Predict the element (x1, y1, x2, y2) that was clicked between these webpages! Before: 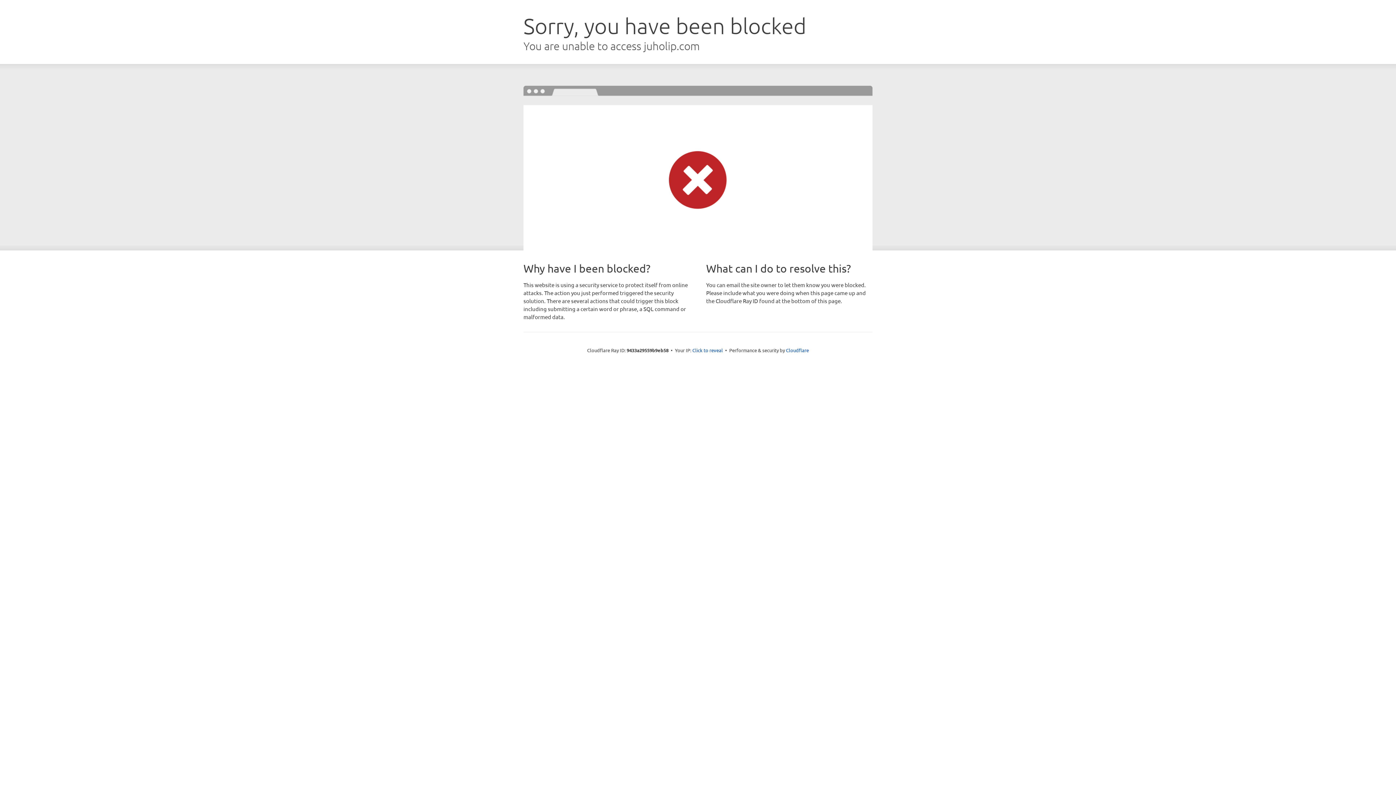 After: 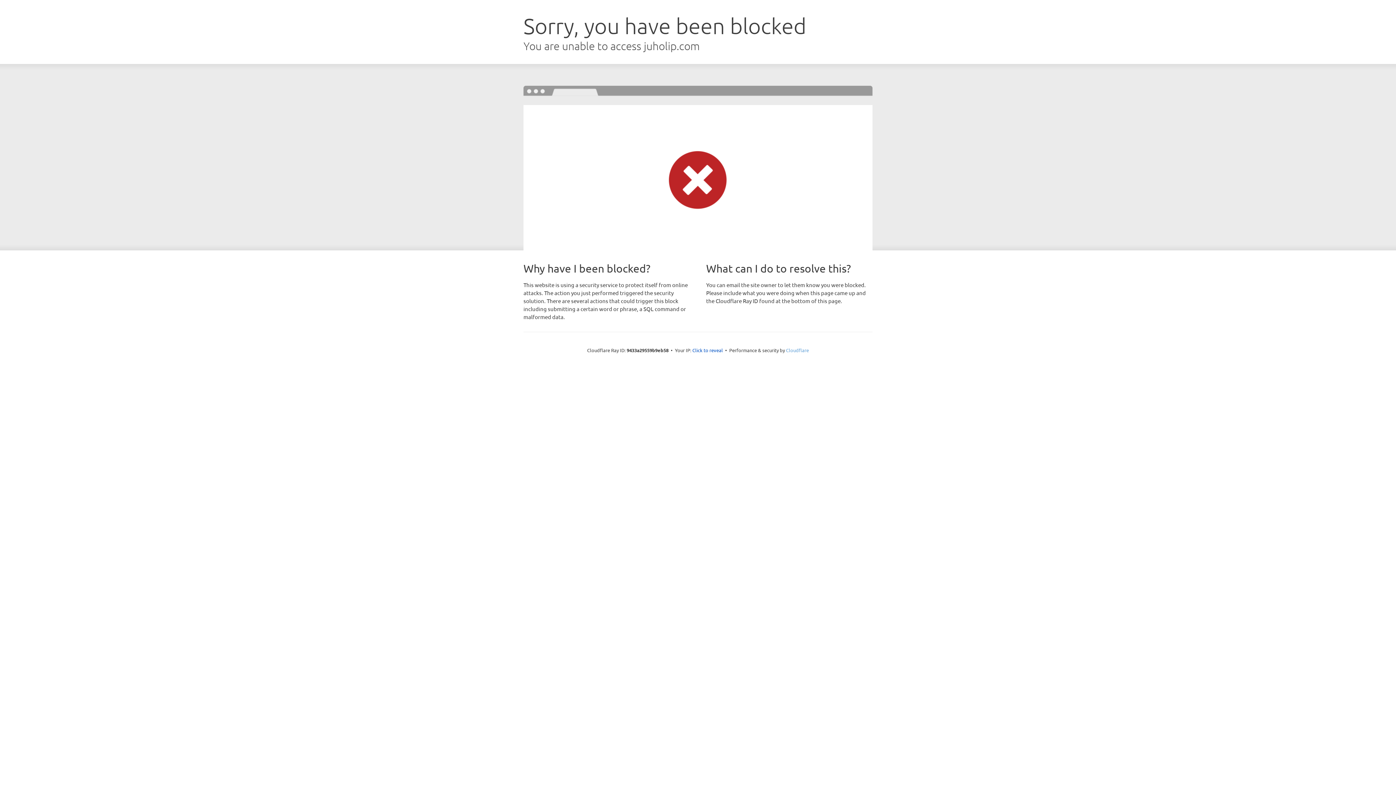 Action: label: Cloudflare bbox: (786, 347, 809, 353)